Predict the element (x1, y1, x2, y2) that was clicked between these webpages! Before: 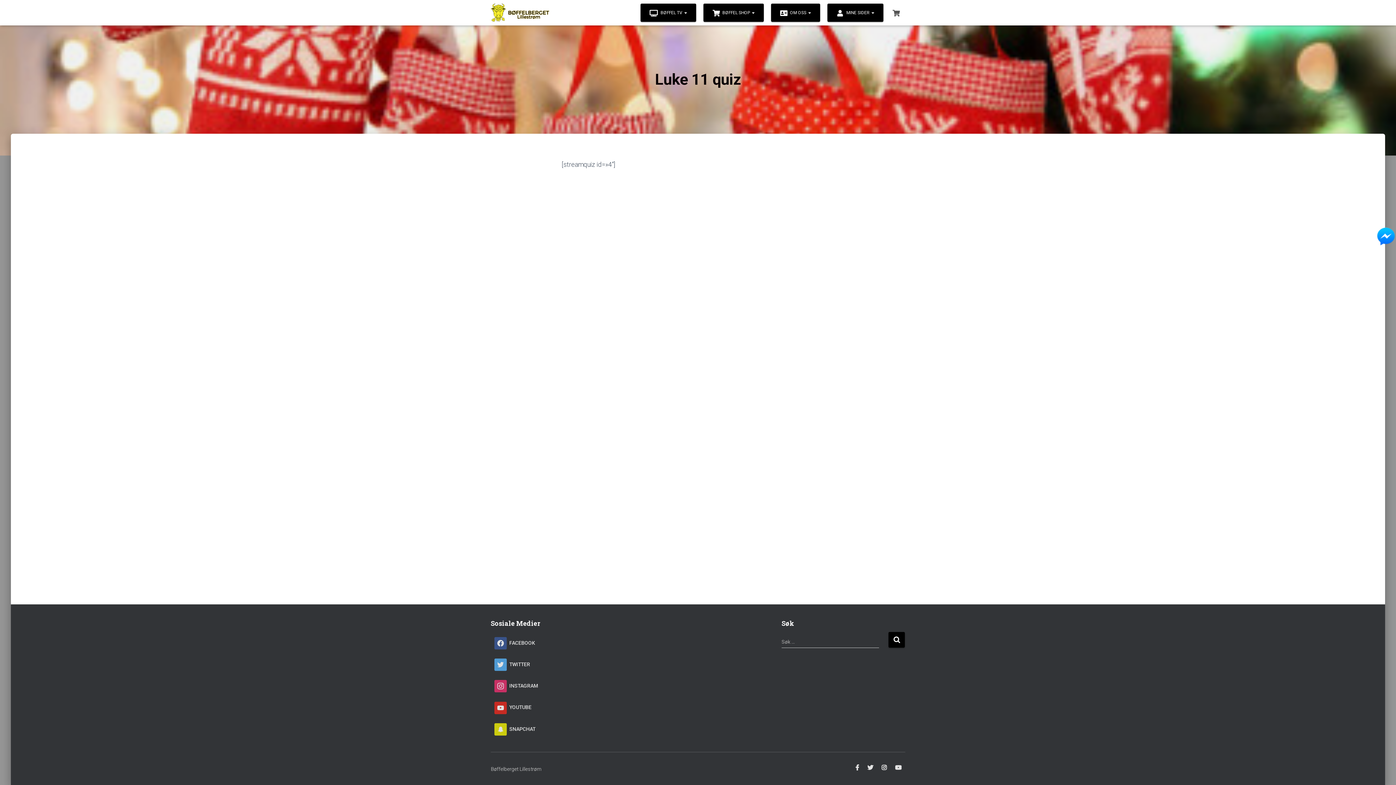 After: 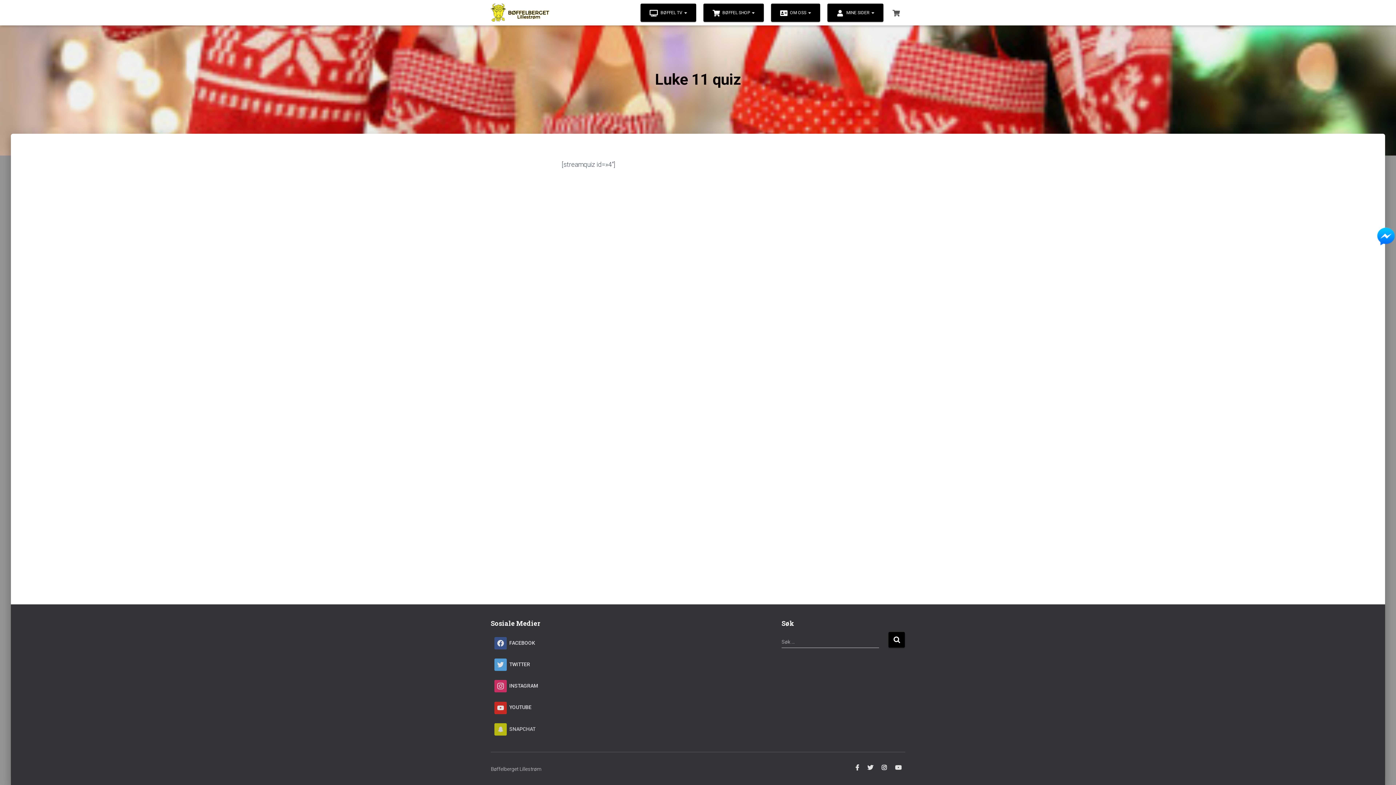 Action: label:  SNAPCHAT bbox: (494, 721, 535, 737)